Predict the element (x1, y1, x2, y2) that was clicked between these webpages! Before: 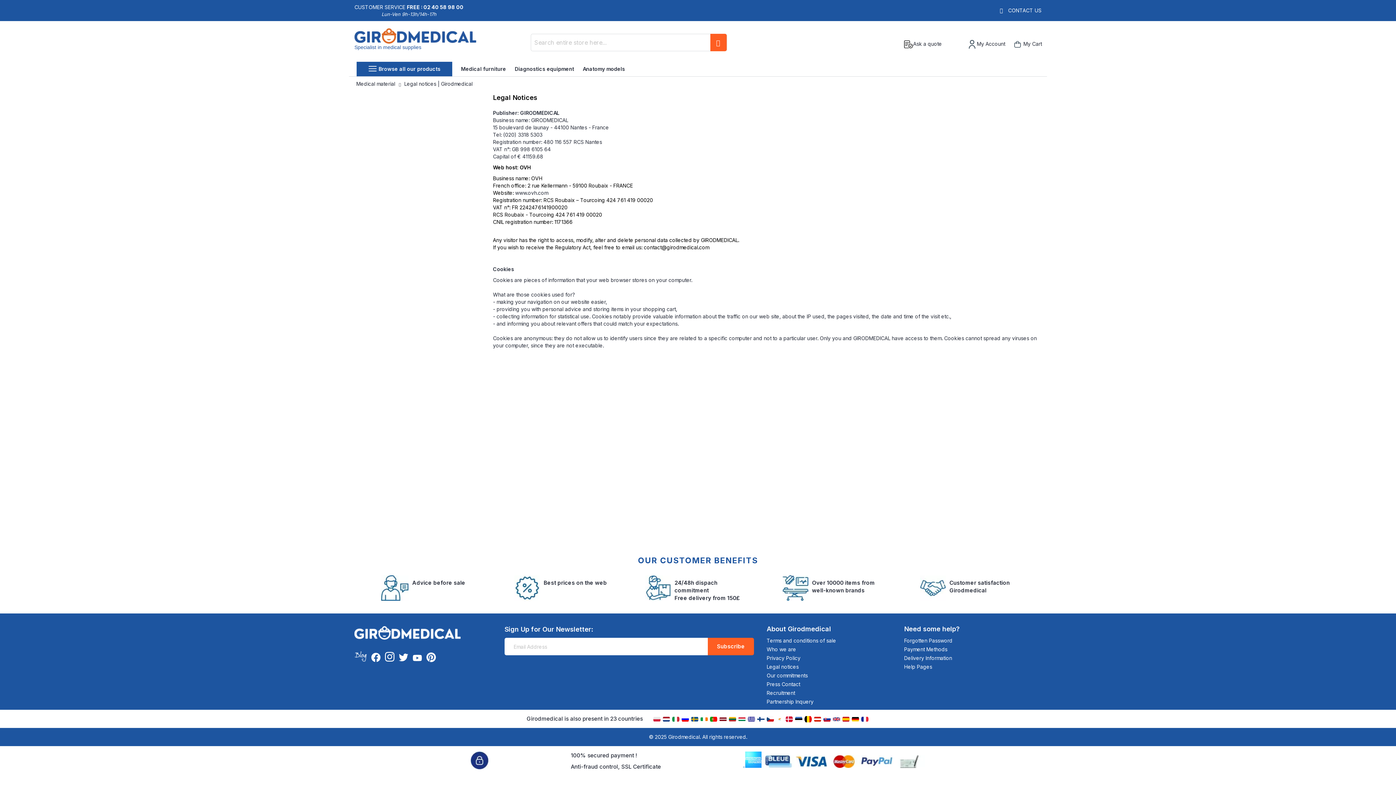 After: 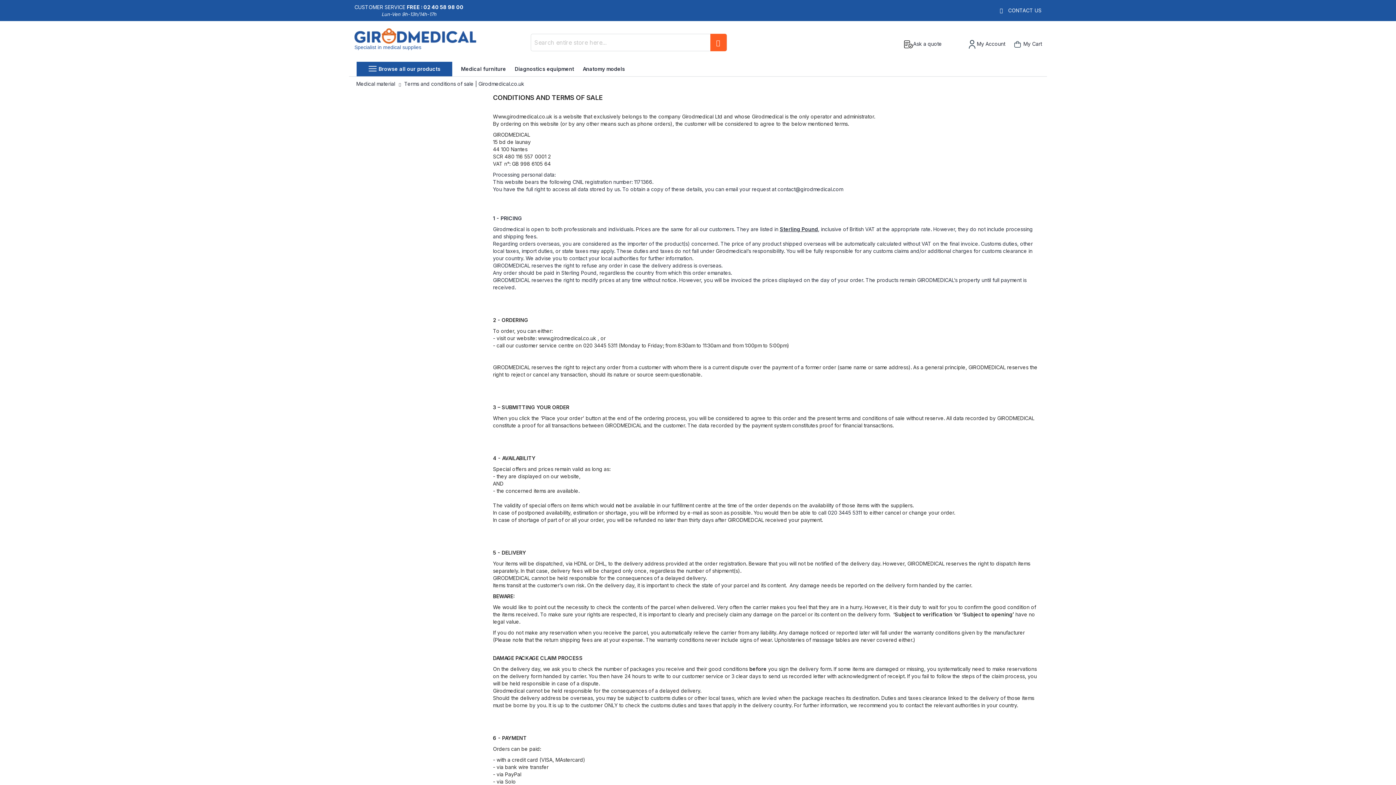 Action: bbox: (766, 637, 836, 644) label: Terms and conditions of sale